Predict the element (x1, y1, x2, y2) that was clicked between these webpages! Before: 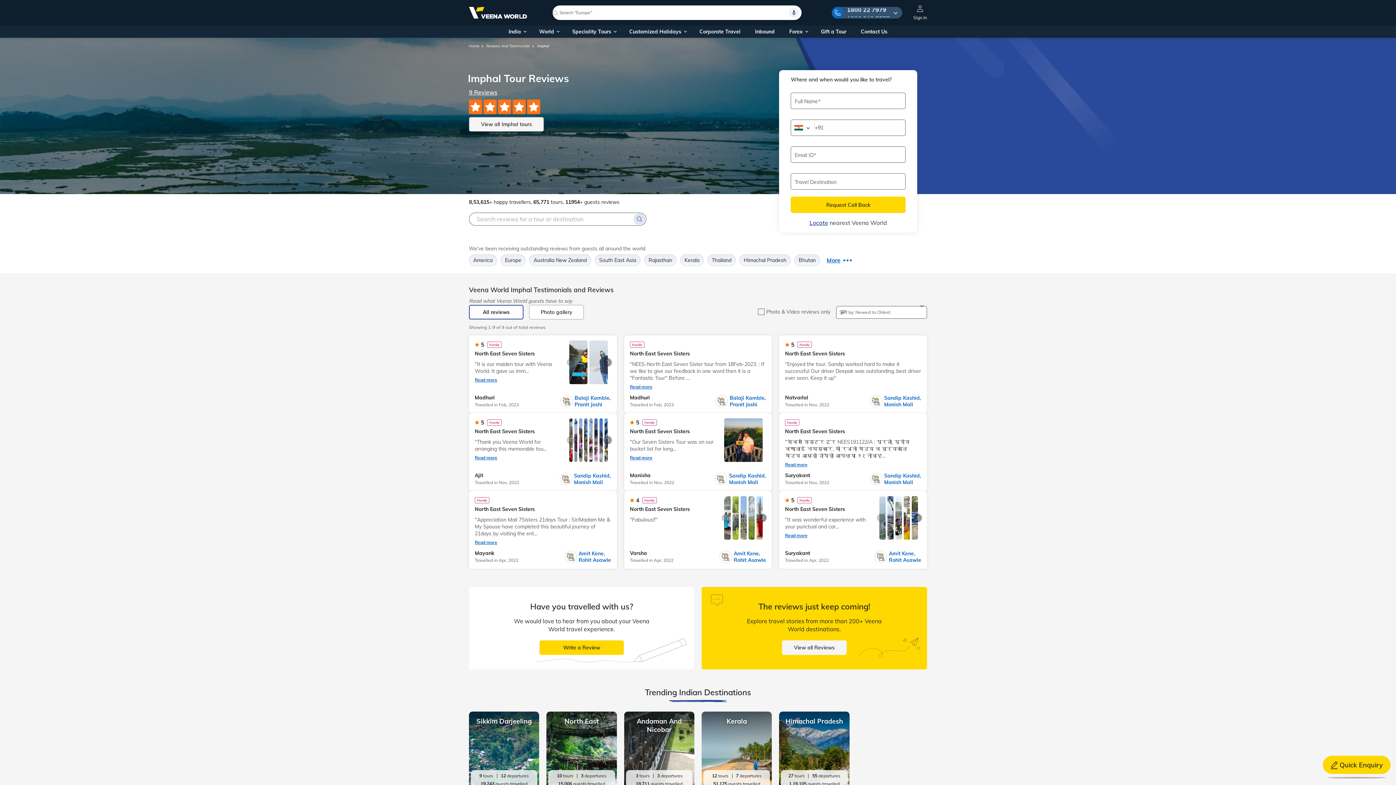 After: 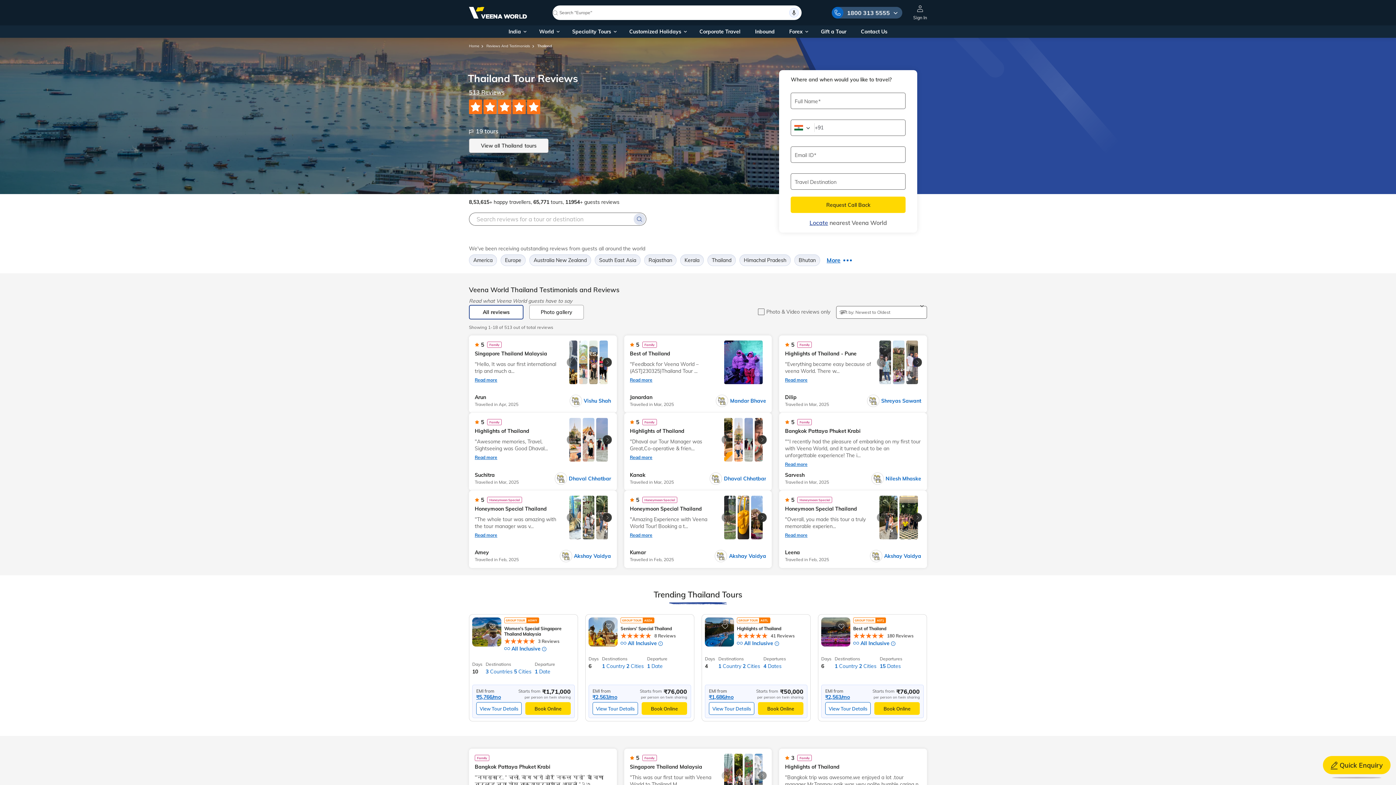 Action: label: Thailand bbox: (708, 254, 735, 265)